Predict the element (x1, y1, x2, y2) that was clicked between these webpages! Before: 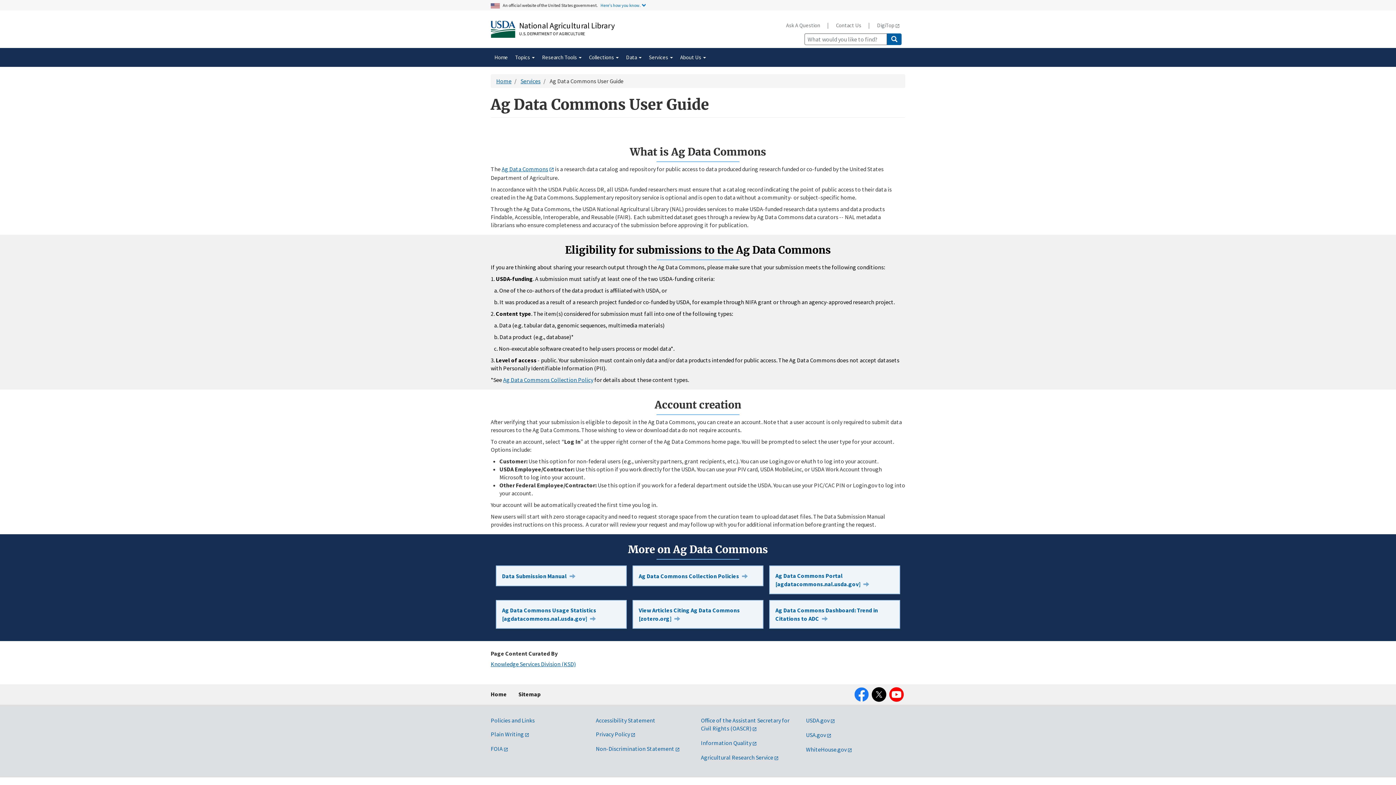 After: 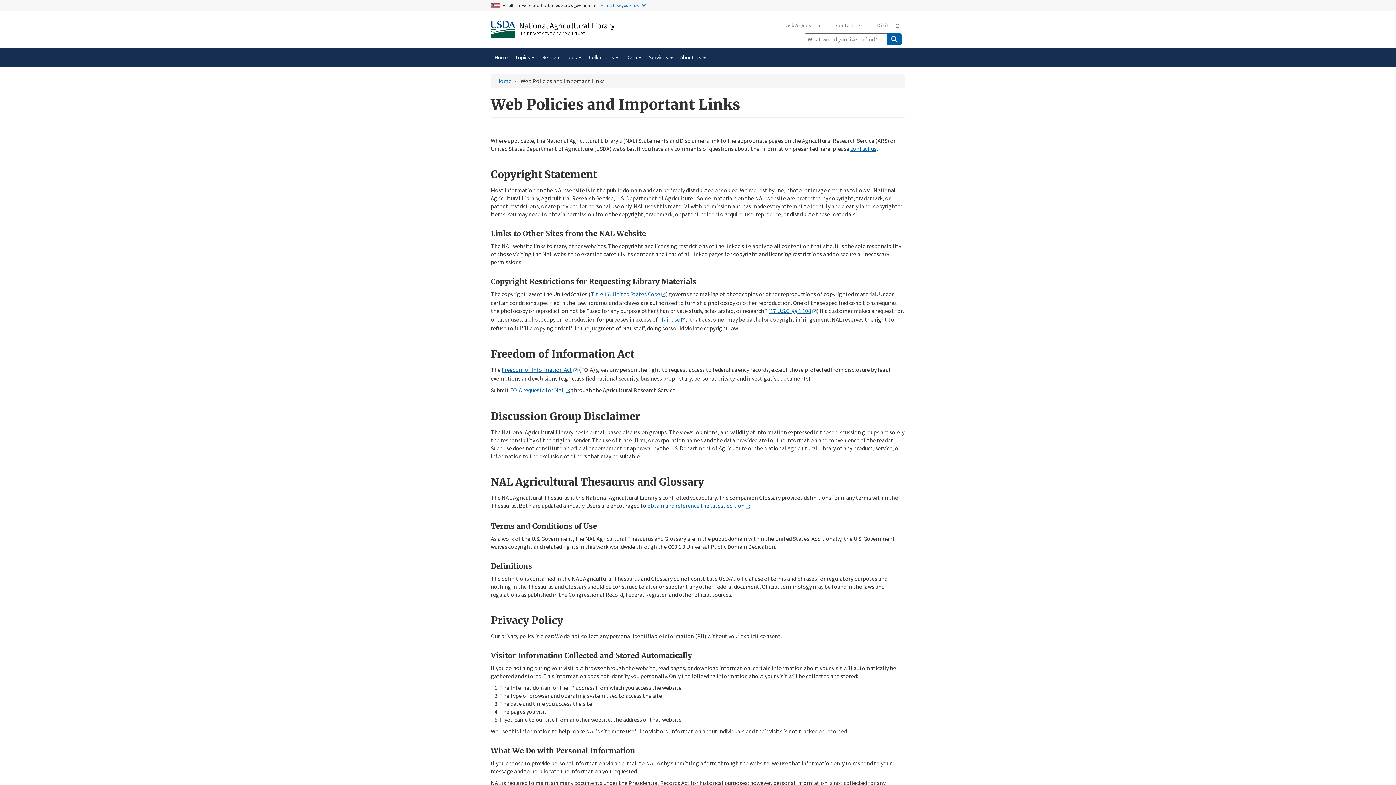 Action: label: Policies and Links bbox: (490, 717, 534, 724)